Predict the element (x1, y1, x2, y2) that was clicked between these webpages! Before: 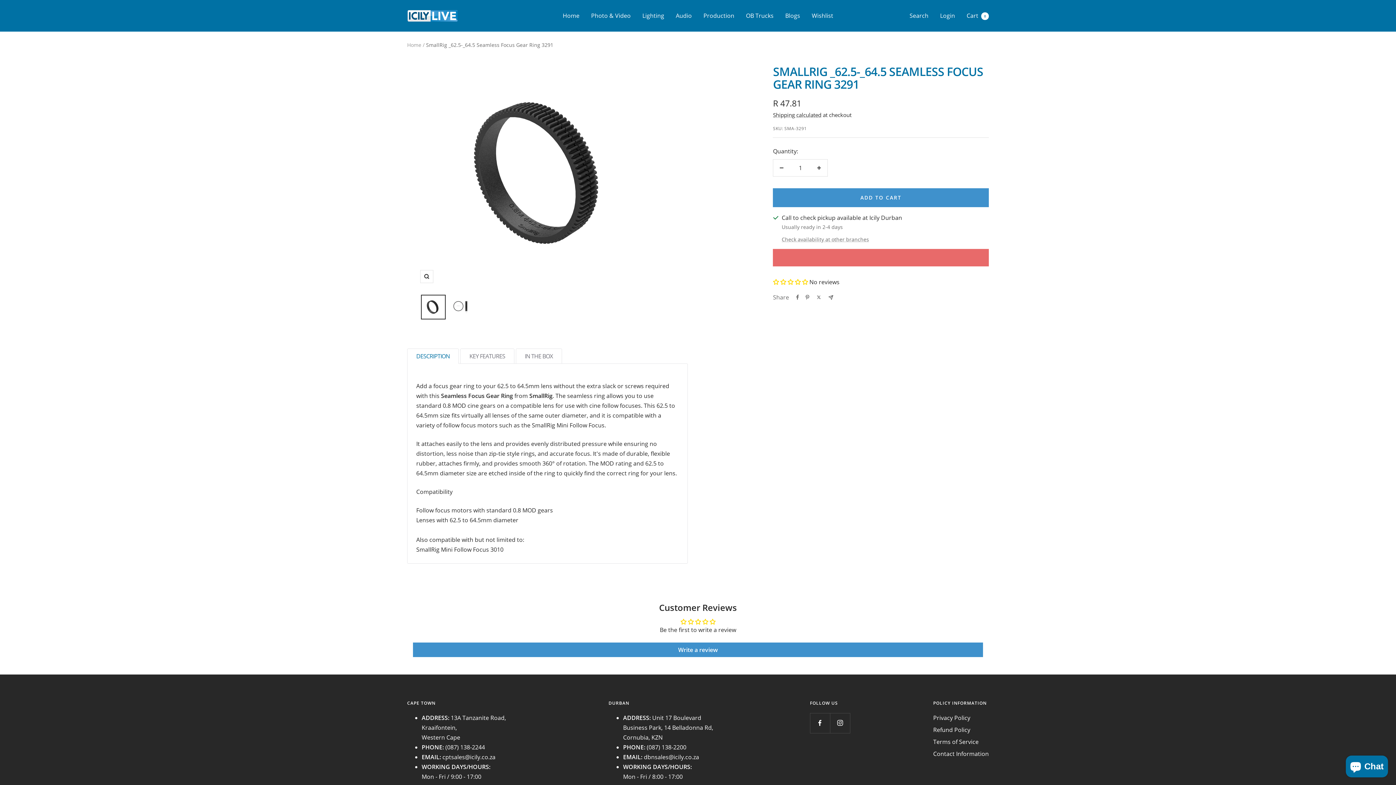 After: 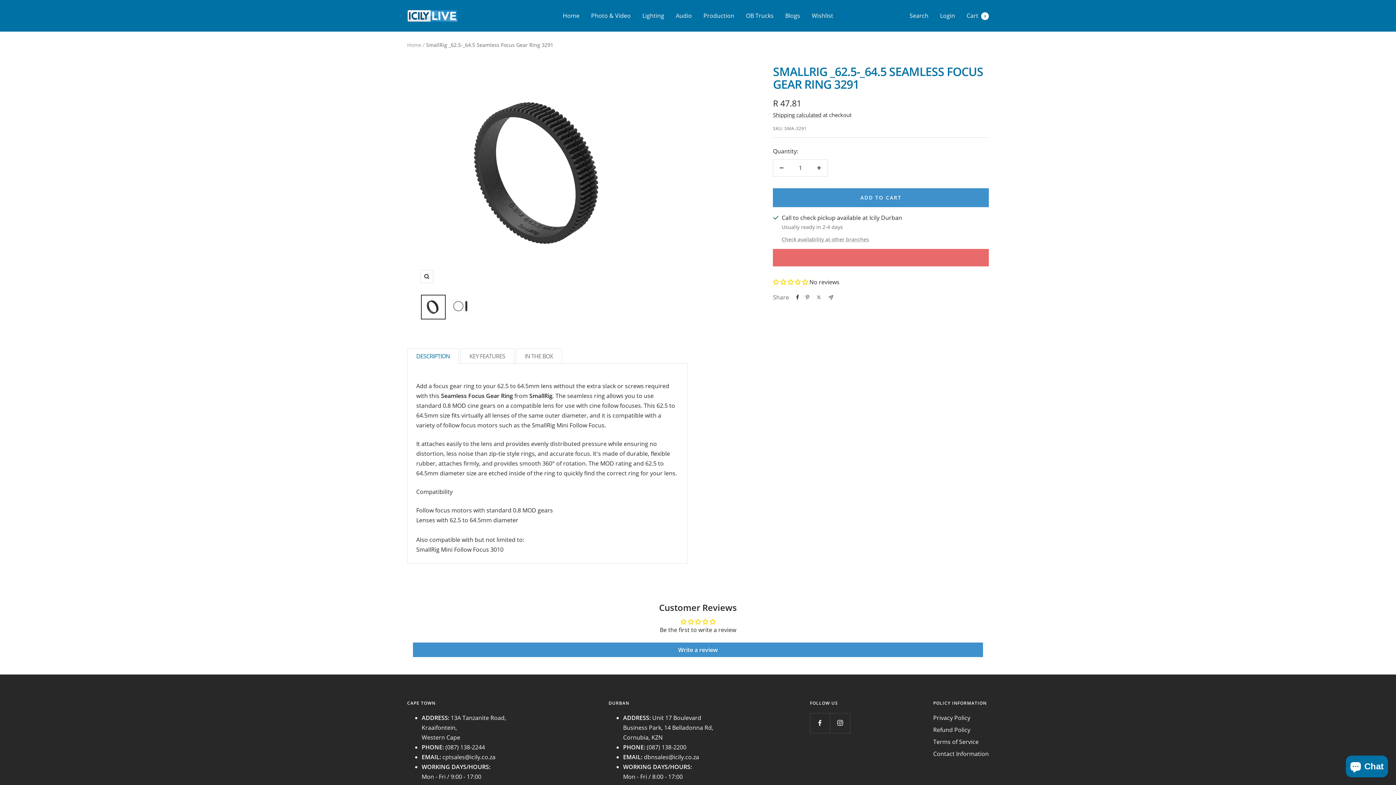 Action: bbox: (796, 294, 799, 300) label: Share on Facebook